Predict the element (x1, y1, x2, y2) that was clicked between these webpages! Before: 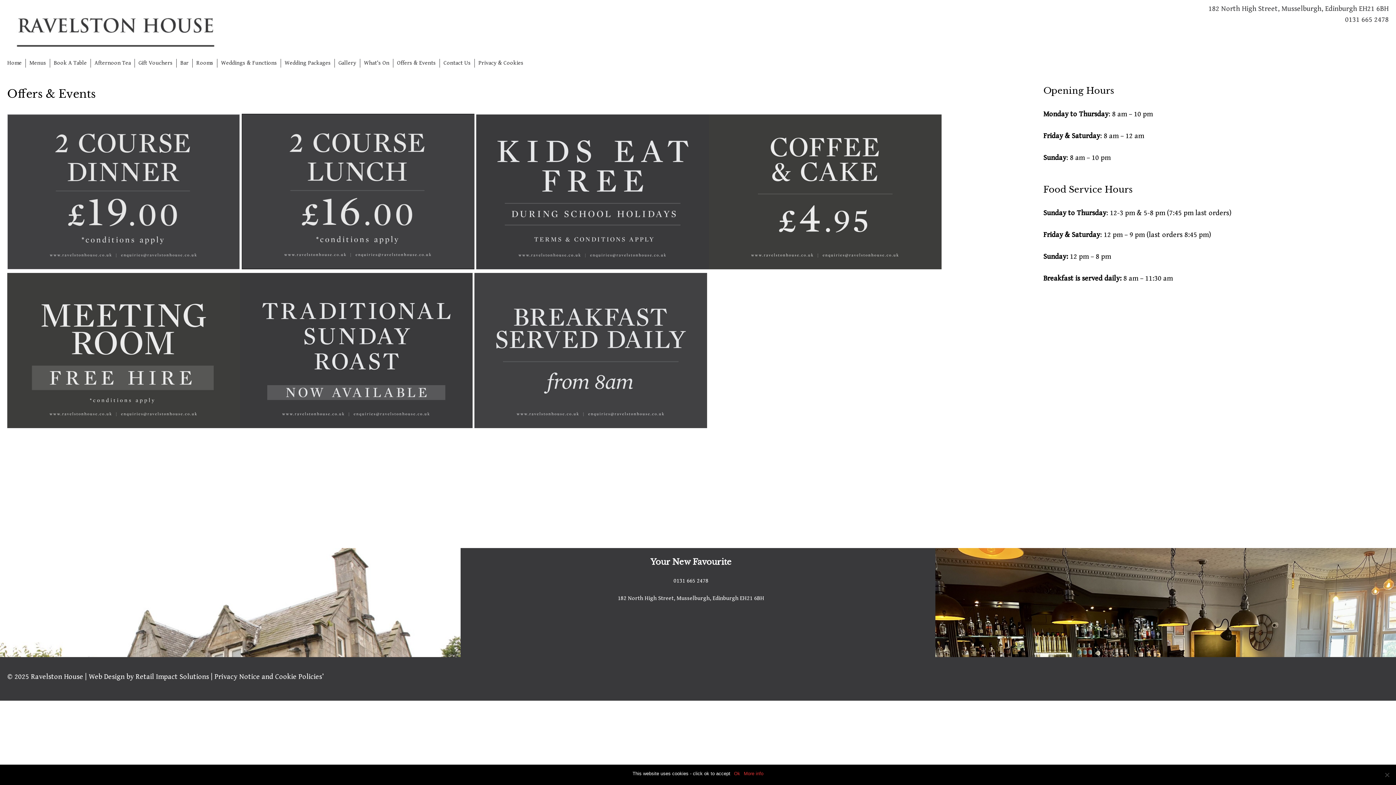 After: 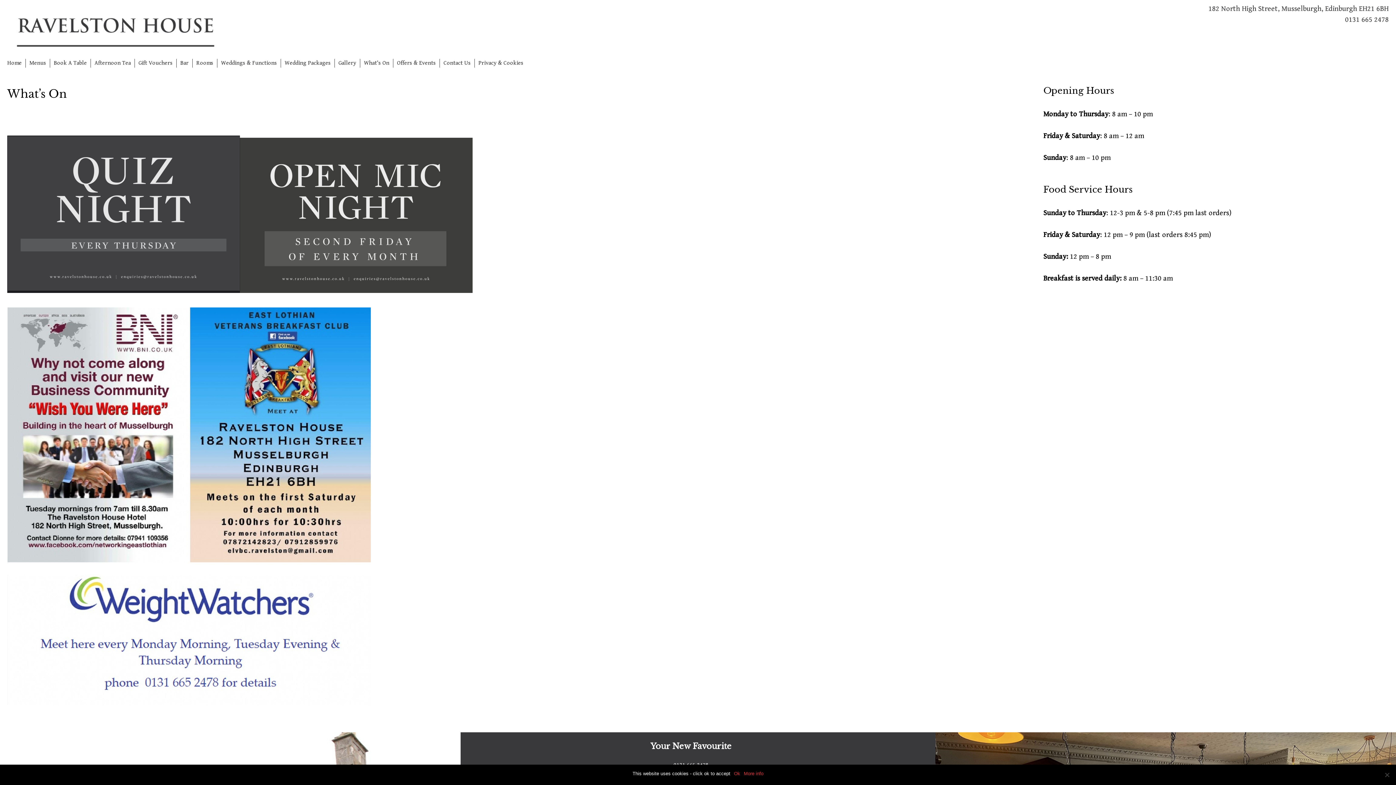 Action: bbox: (364, 58, 389, 67) label: What’s On